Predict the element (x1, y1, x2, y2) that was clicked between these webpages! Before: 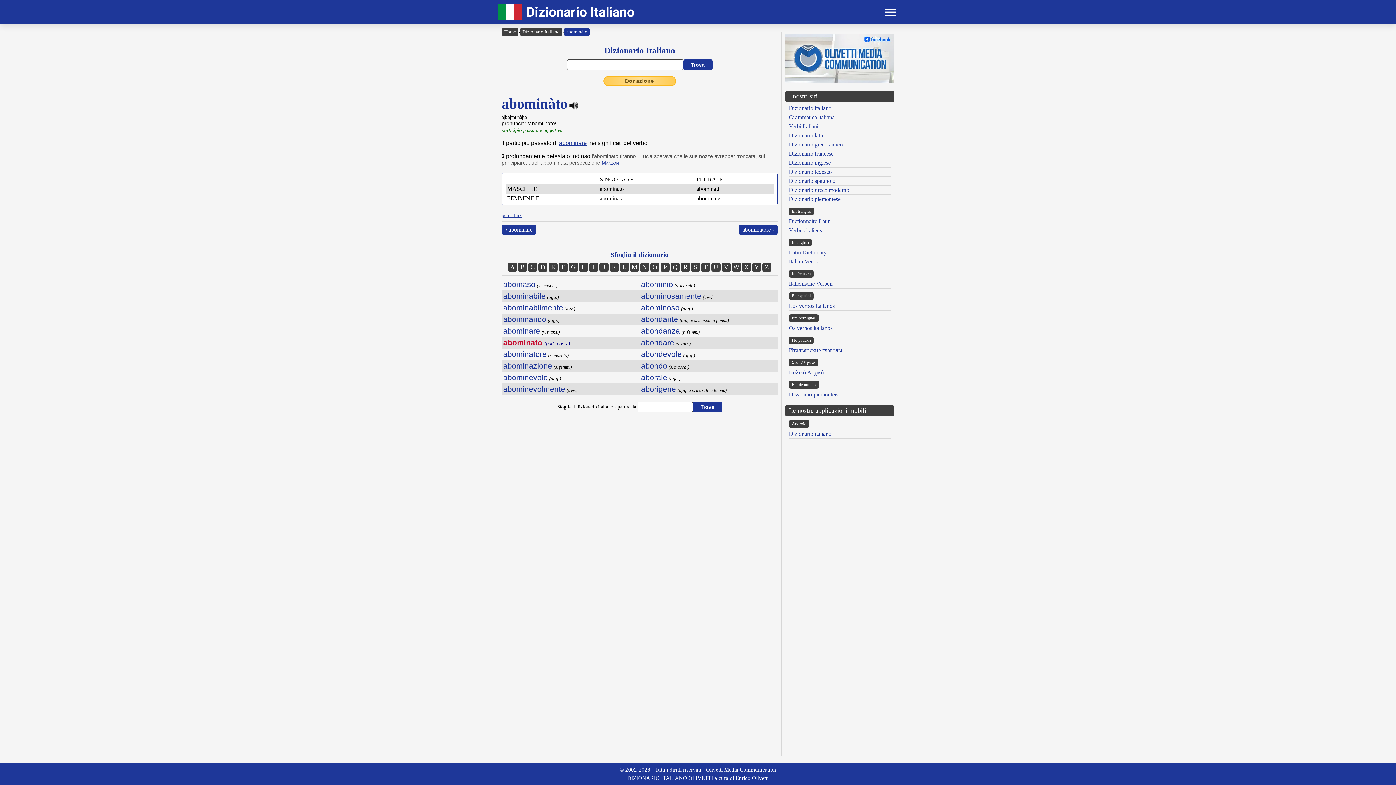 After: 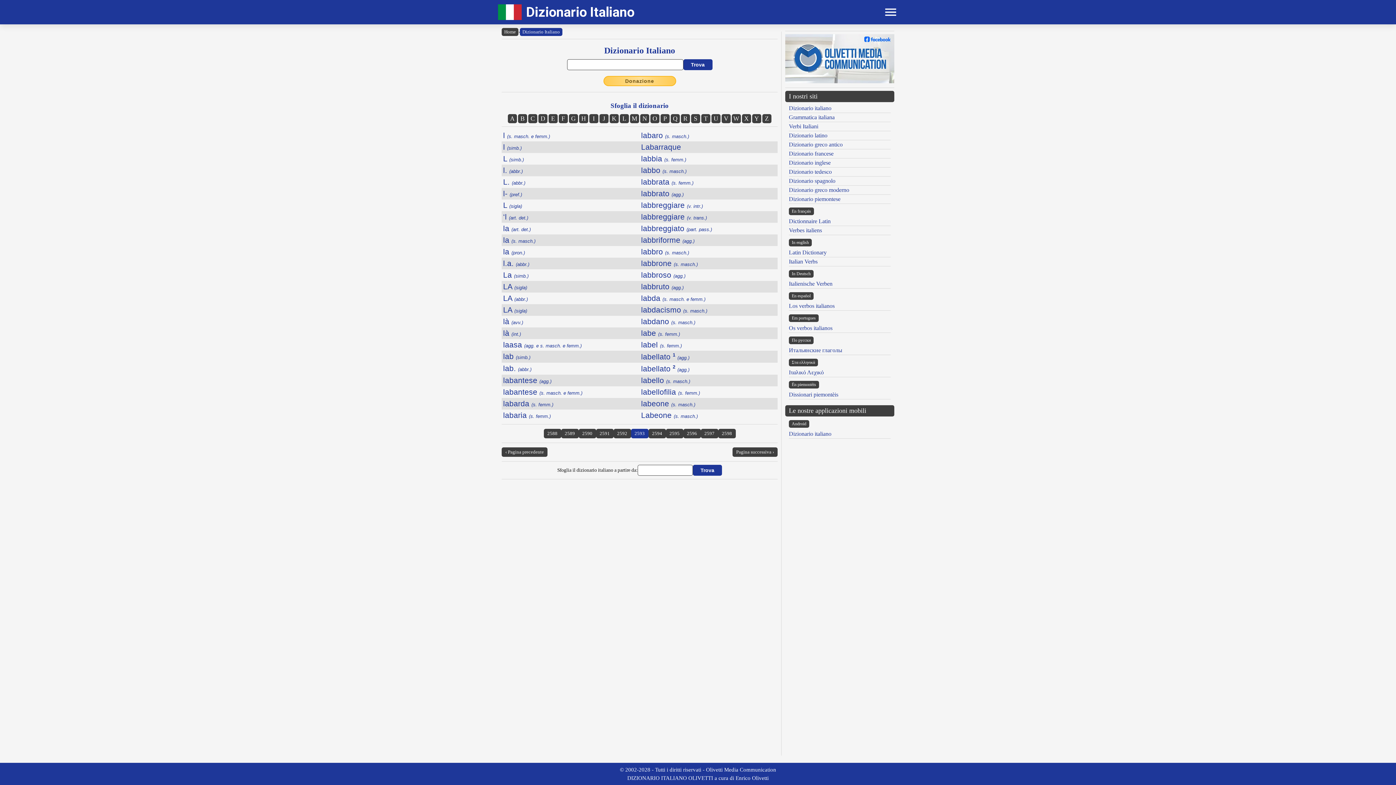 Action: label: L bbox: (620, 263, 629, 272)